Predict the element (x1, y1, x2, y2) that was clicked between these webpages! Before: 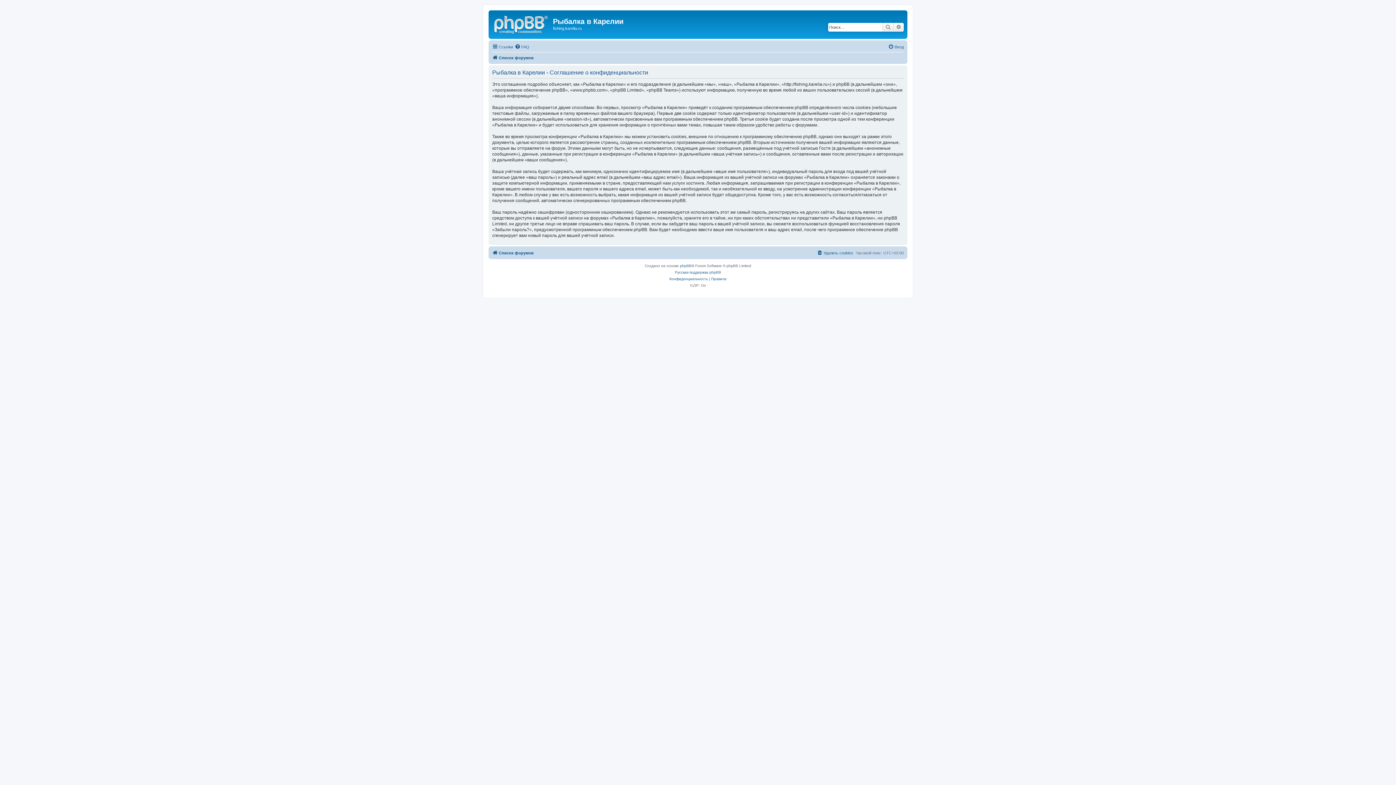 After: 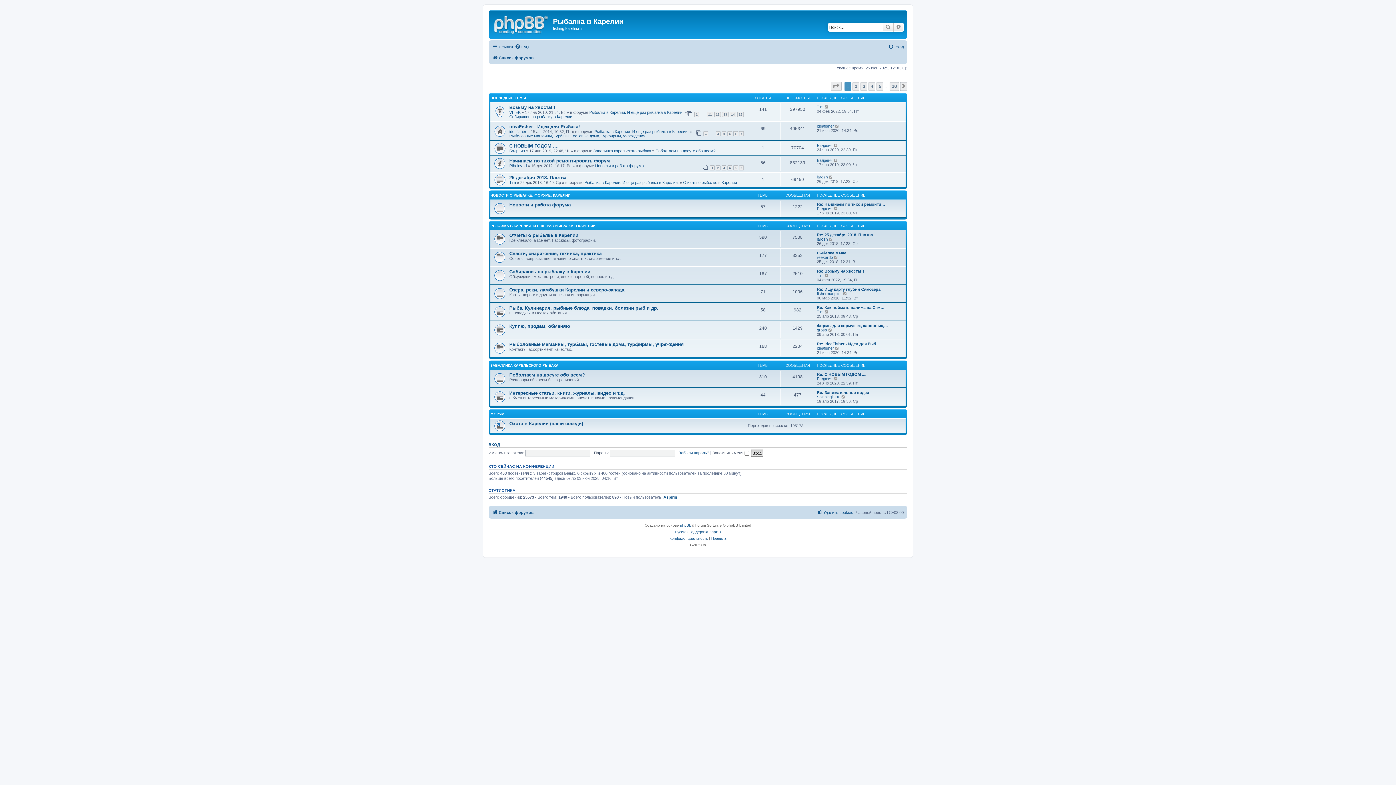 Action: label: Список форумов bbox: (492, 248, 533, 257)